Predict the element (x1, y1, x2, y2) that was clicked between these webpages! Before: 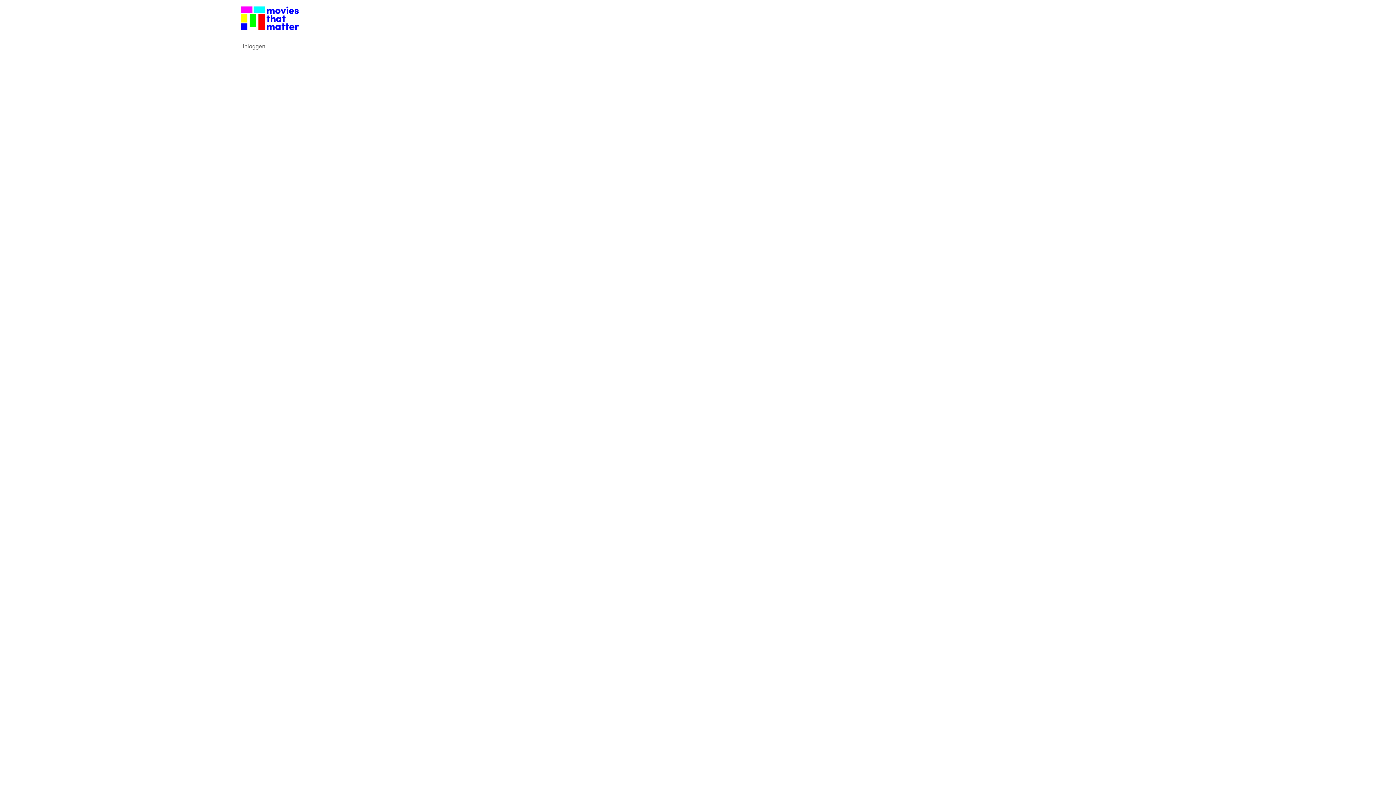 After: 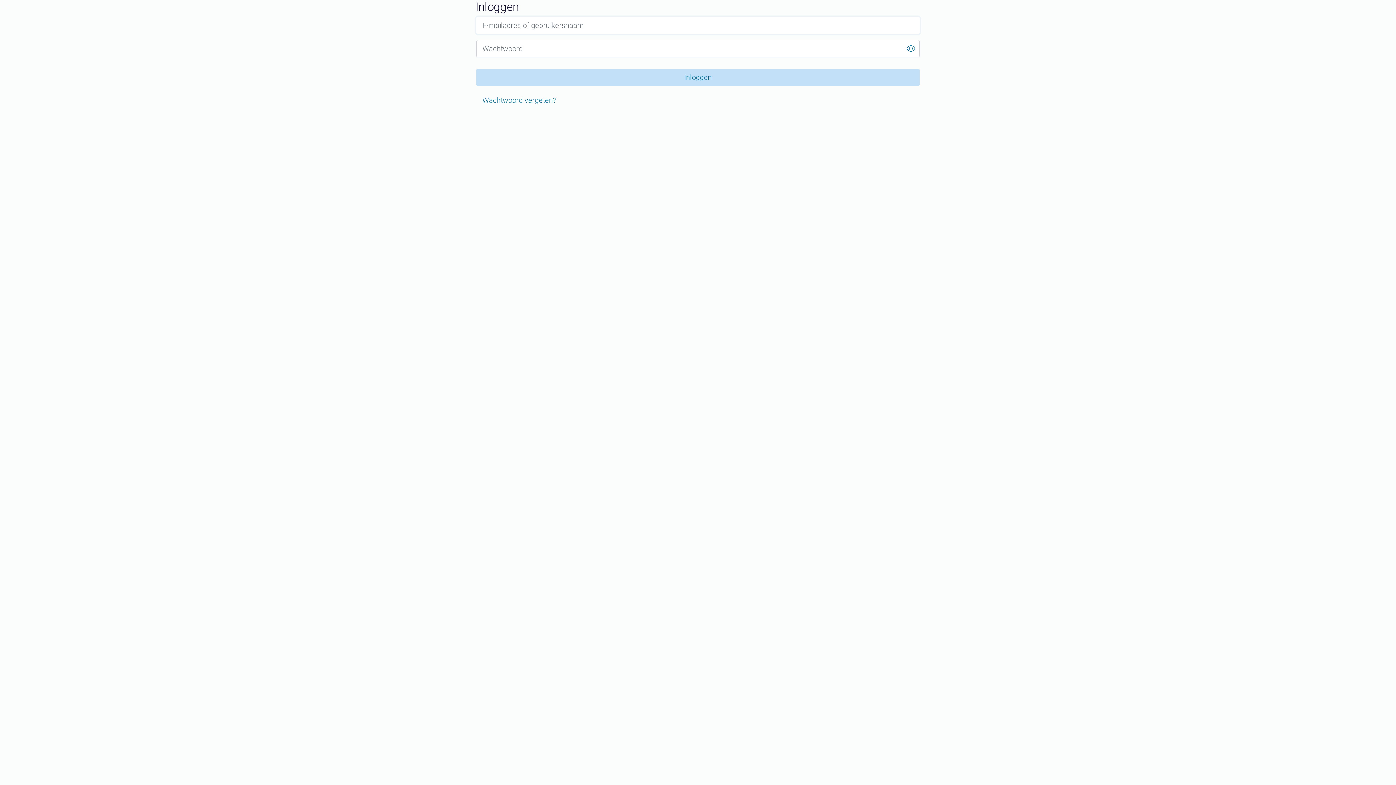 Action: bbox: (239, 39, 268, 53) label: Inloggen